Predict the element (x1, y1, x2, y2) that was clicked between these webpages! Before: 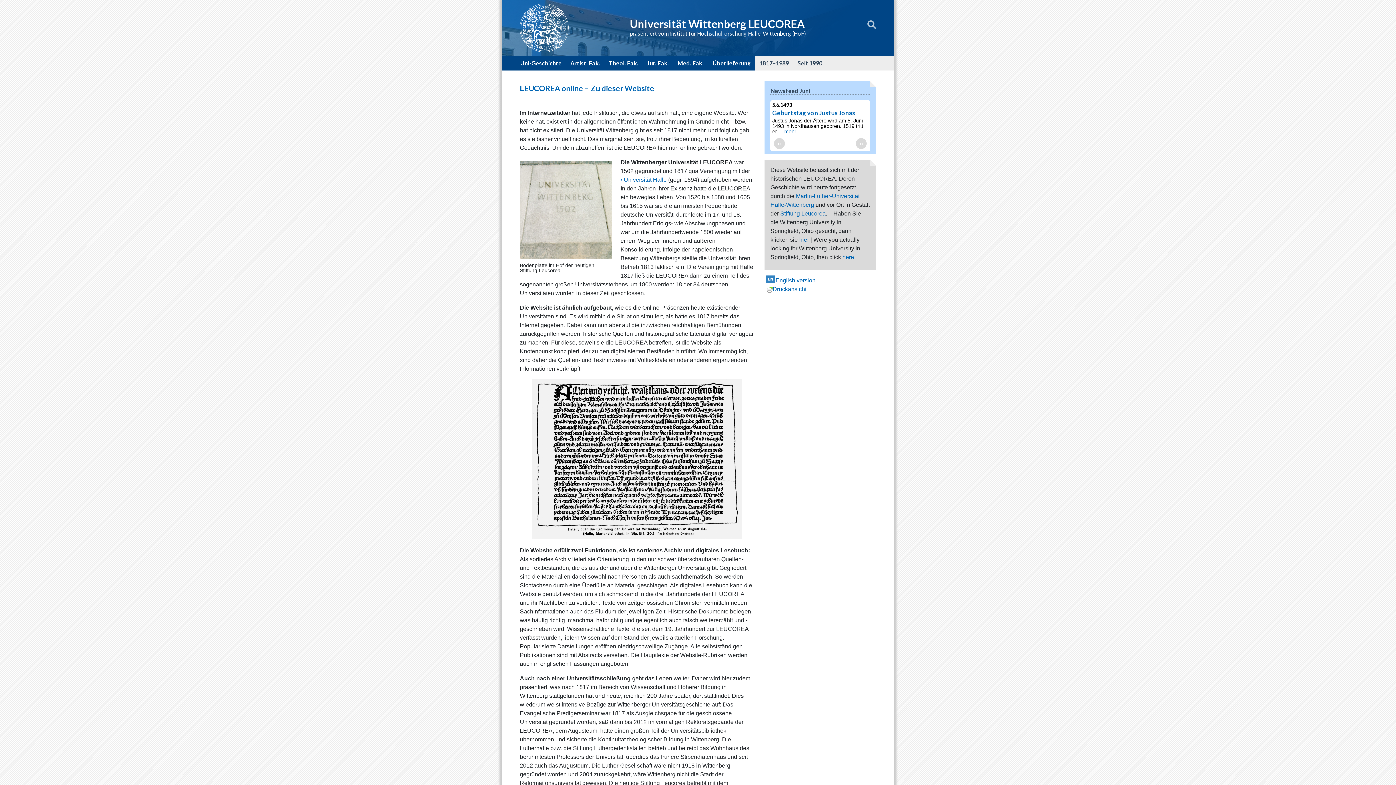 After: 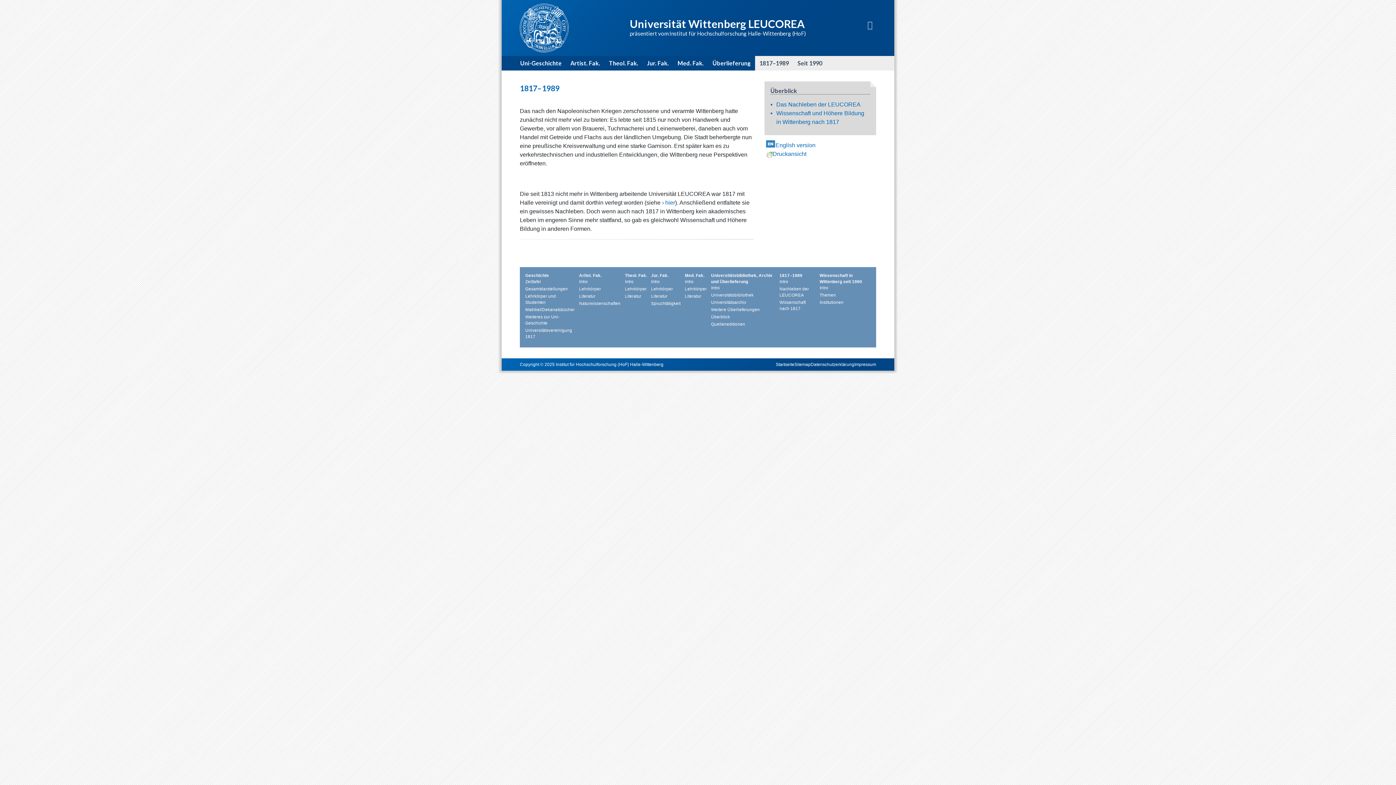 Action: bbox: (755, 55, 793, 70) label: 1817–1989